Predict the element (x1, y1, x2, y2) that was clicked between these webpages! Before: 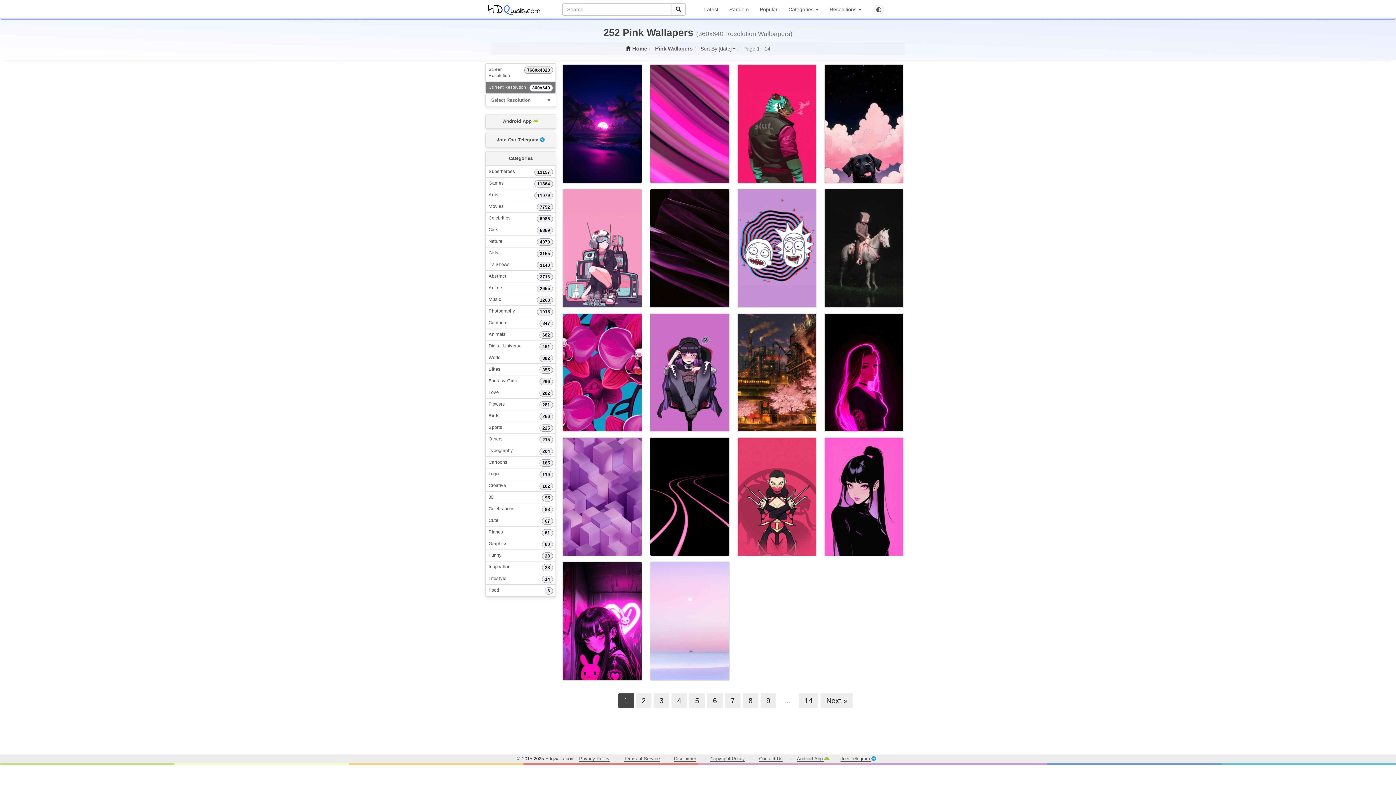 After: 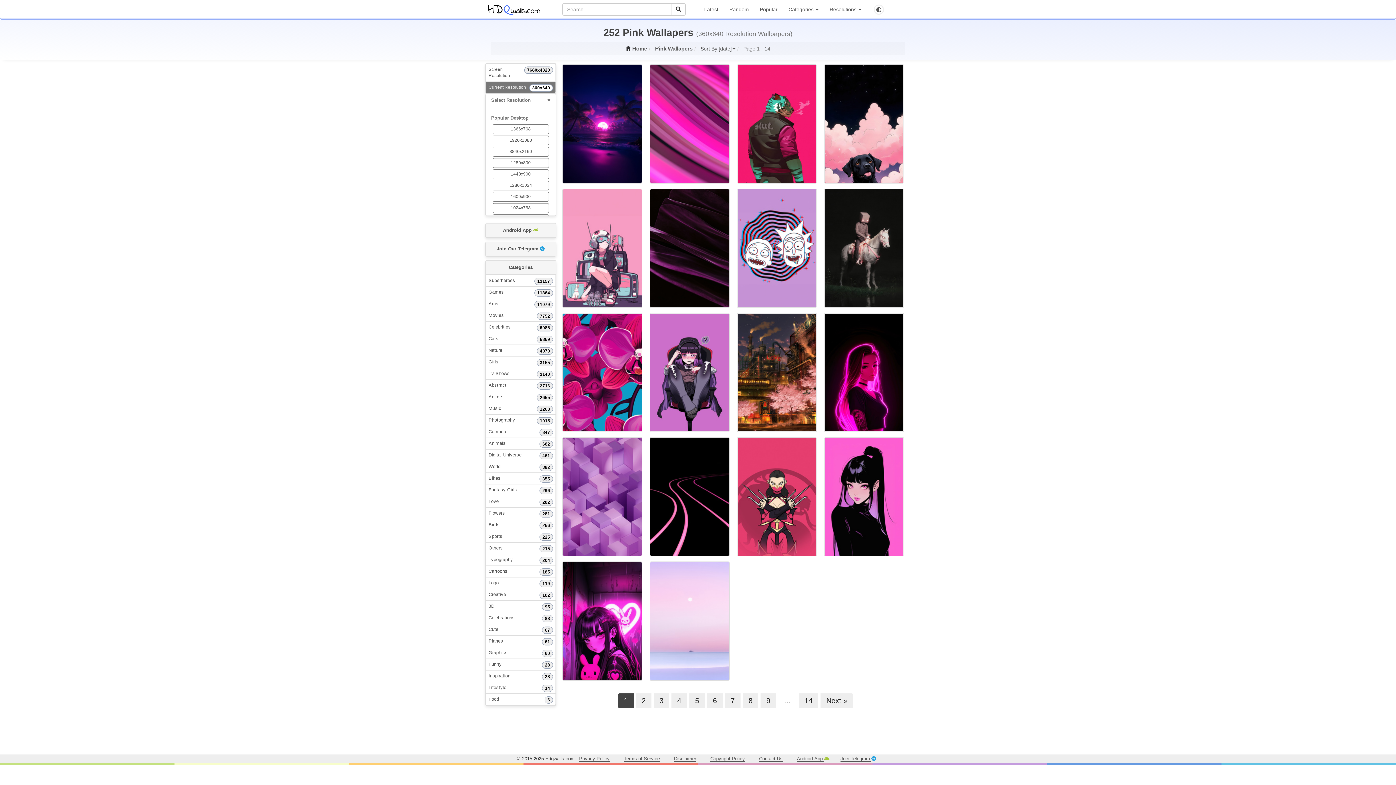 Action: bbox: (485, 94, 556, 106) label: Select Resolution